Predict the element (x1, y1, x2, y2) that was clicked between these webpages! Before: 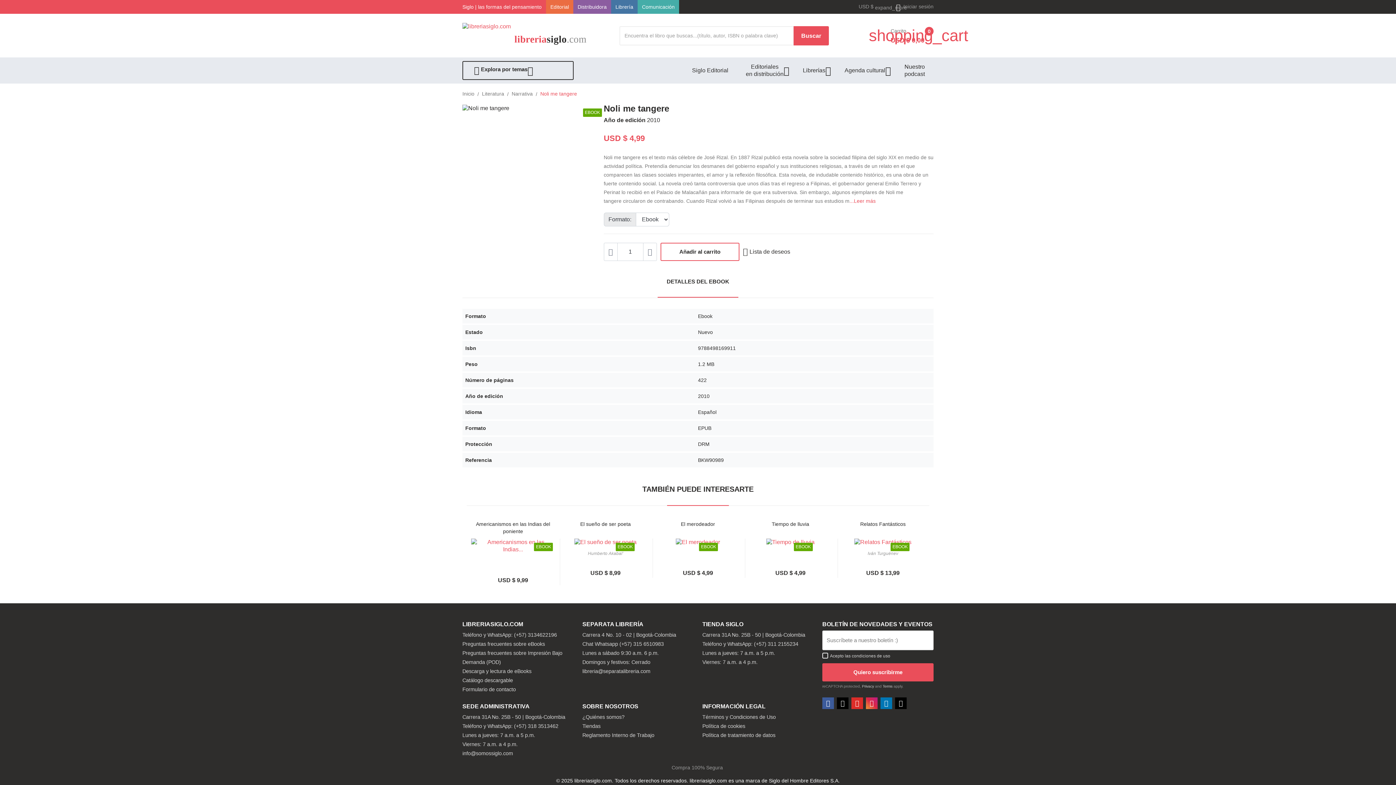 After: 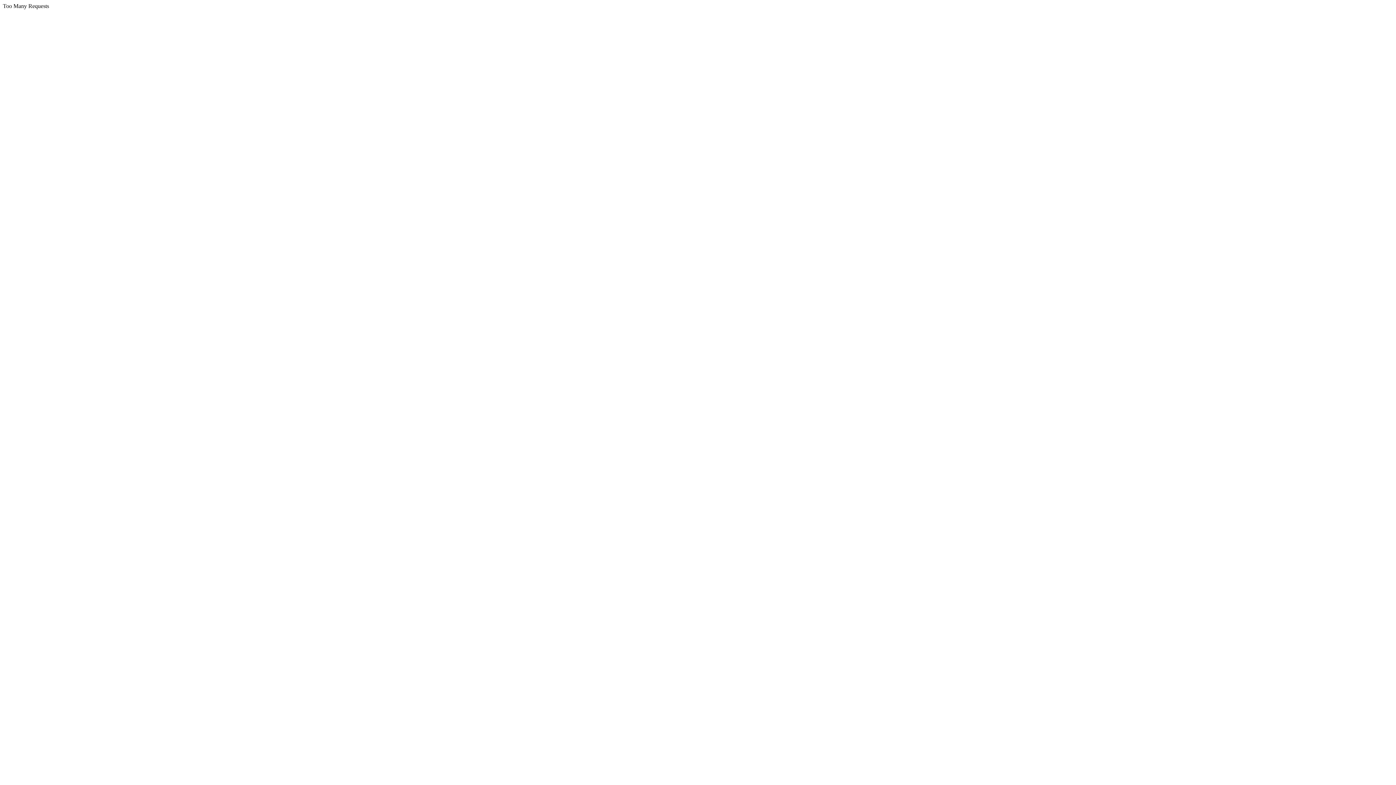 Action: bbox: (462, 667, 573, 676) label: Descarga y lectura de eBooks